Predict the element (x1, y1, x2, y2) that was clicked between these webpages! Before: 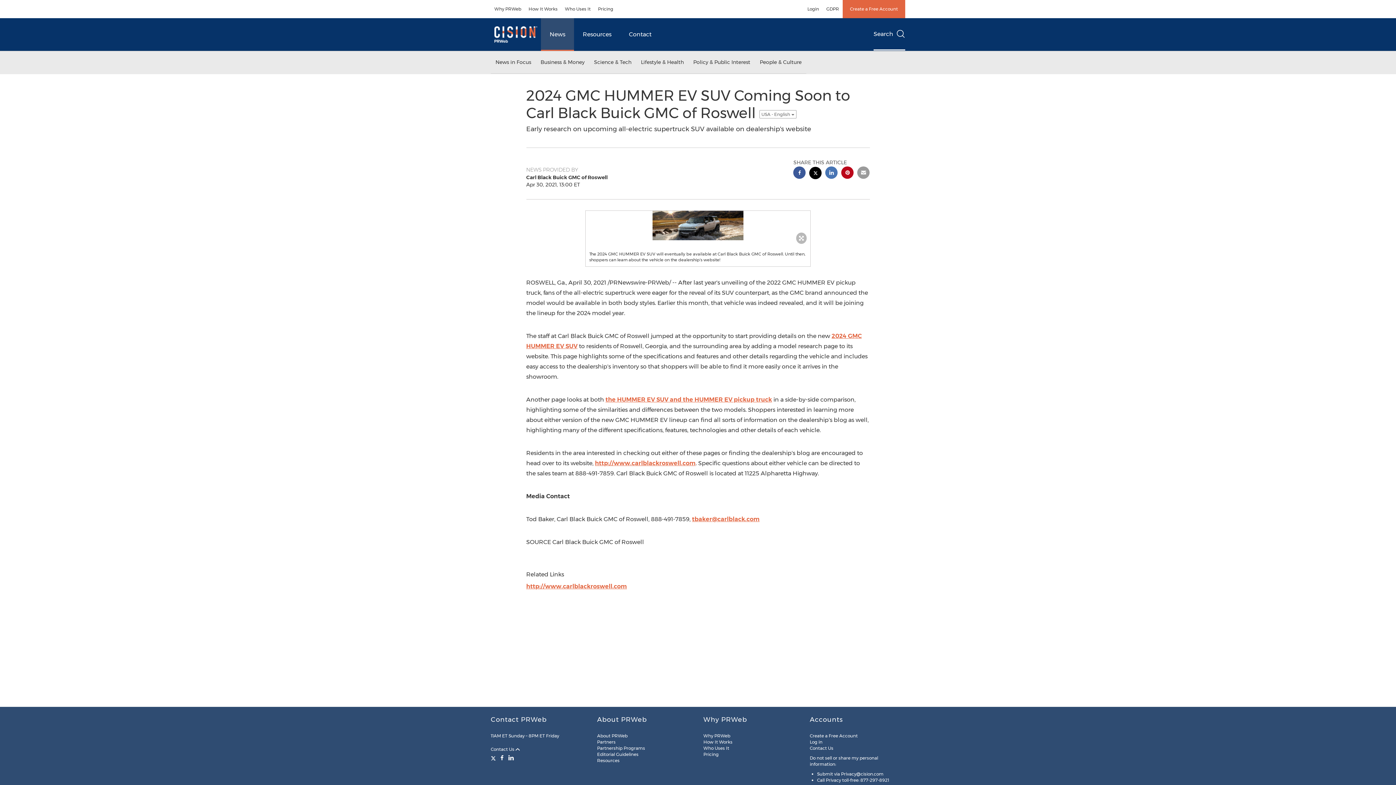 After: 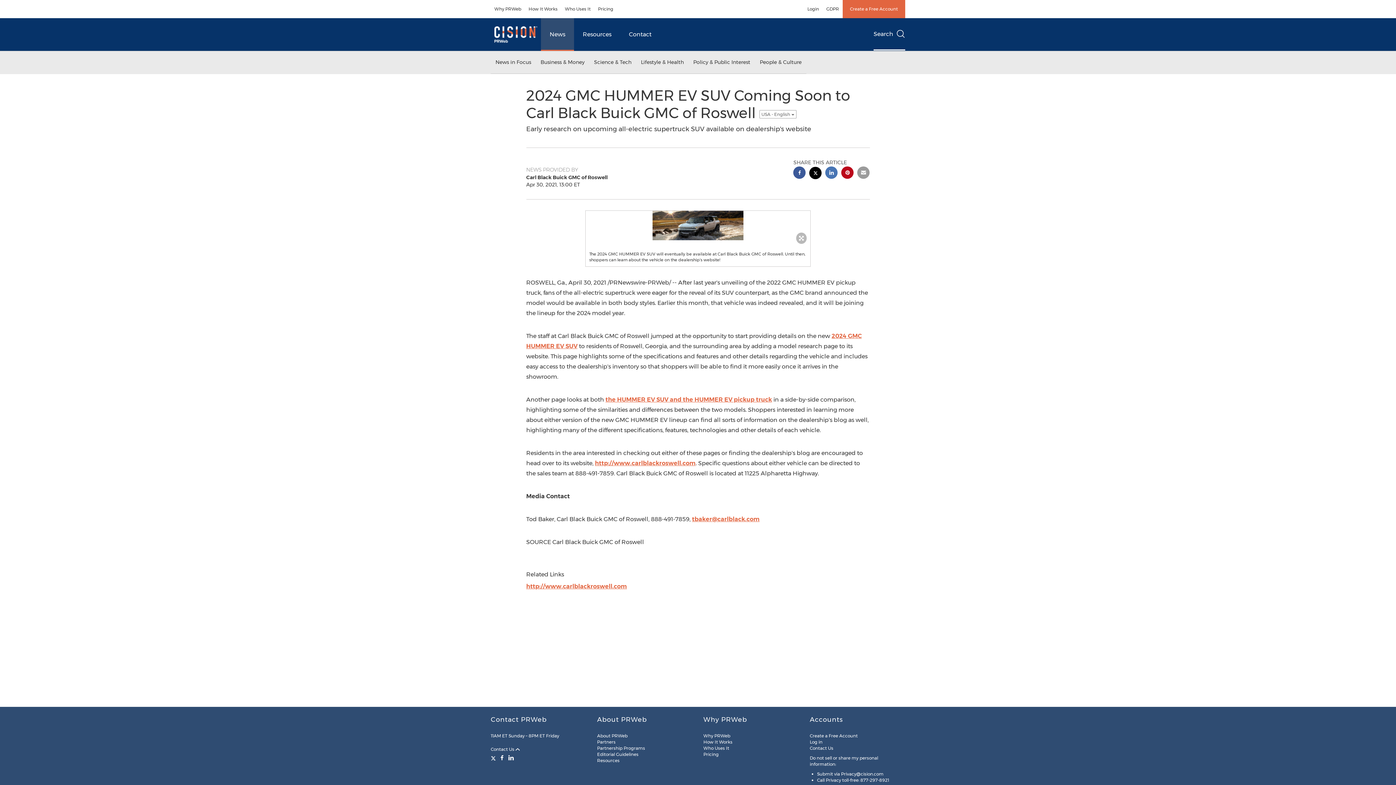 Action: label: Resources bbox: (597, 758, 619, 763)